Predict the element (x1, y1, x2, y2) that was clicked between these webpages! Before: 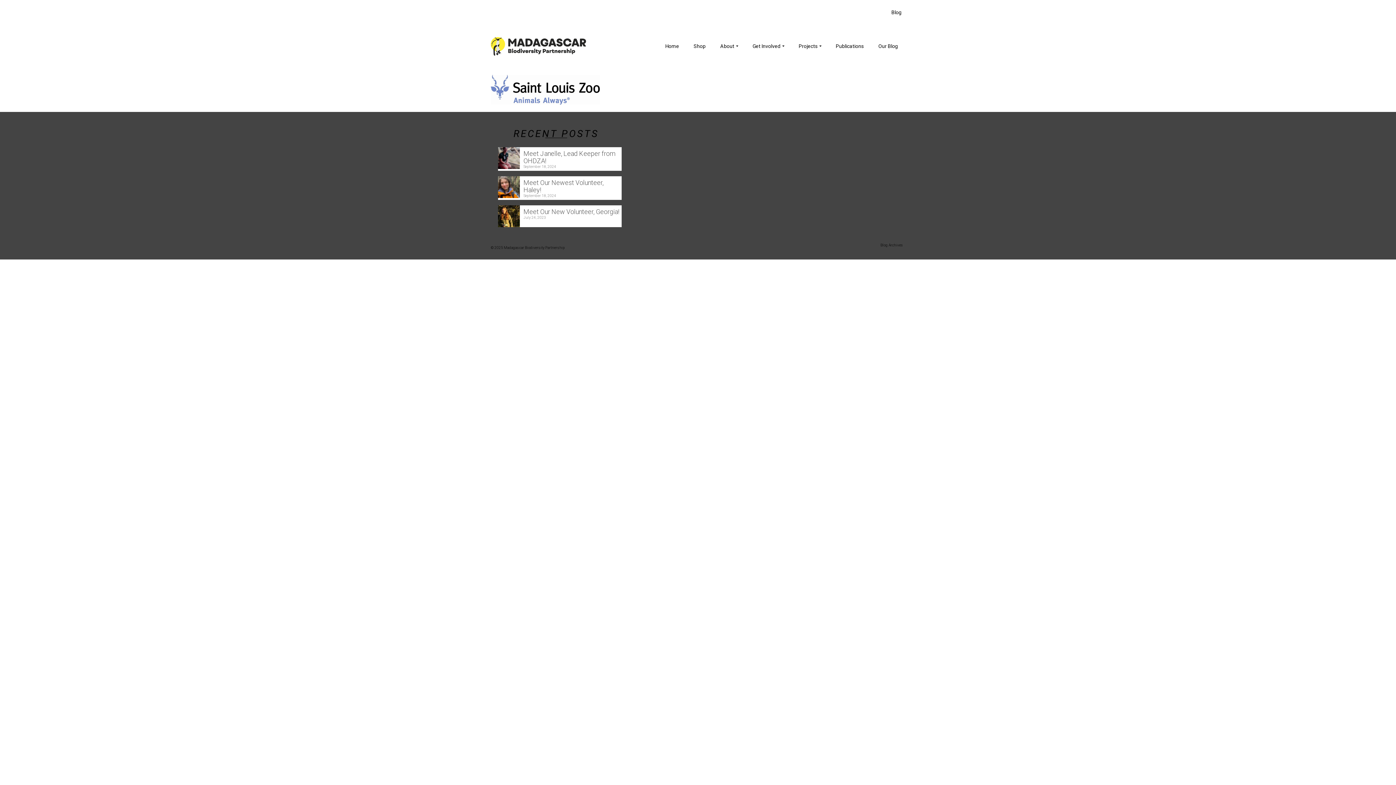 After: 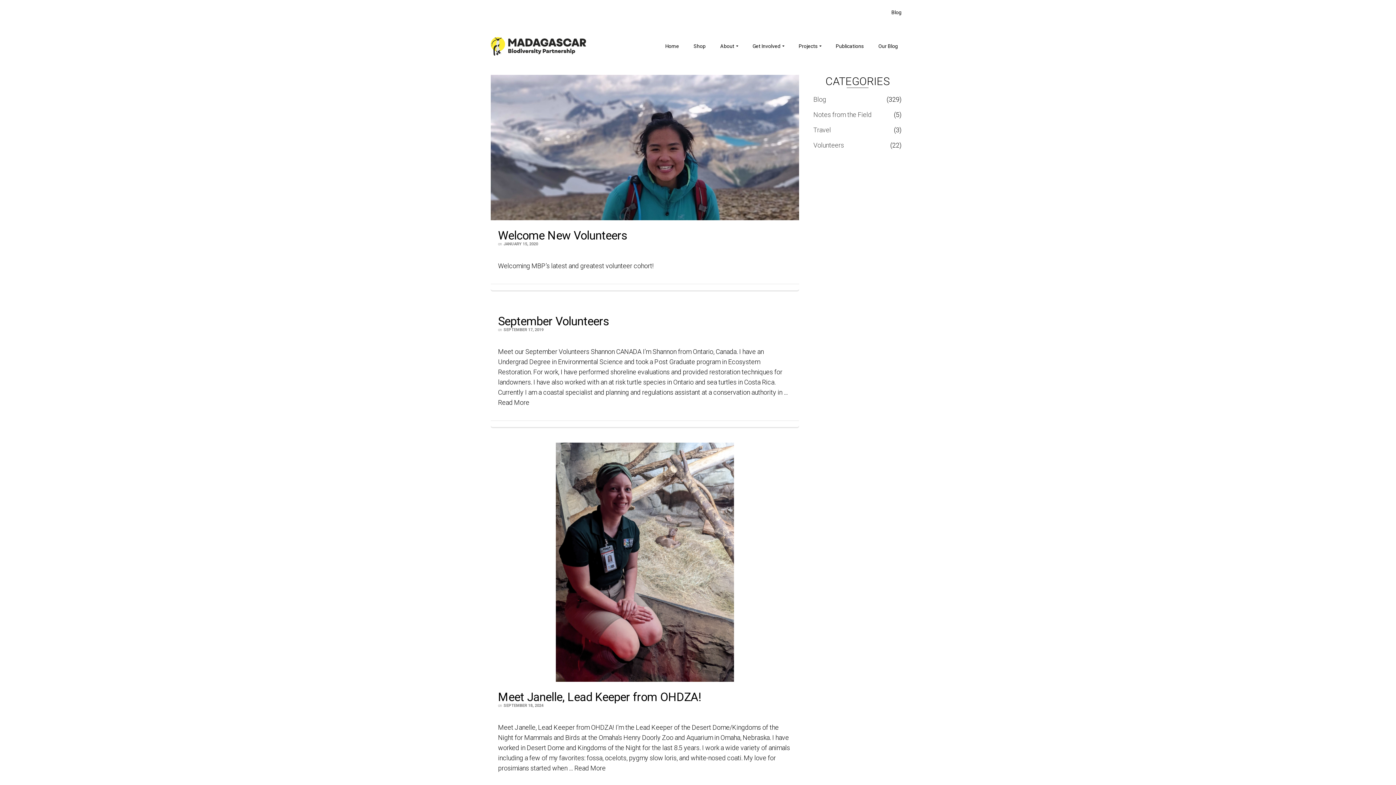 Action: label: Our Blog bbox: (871, 24, 905, 67)